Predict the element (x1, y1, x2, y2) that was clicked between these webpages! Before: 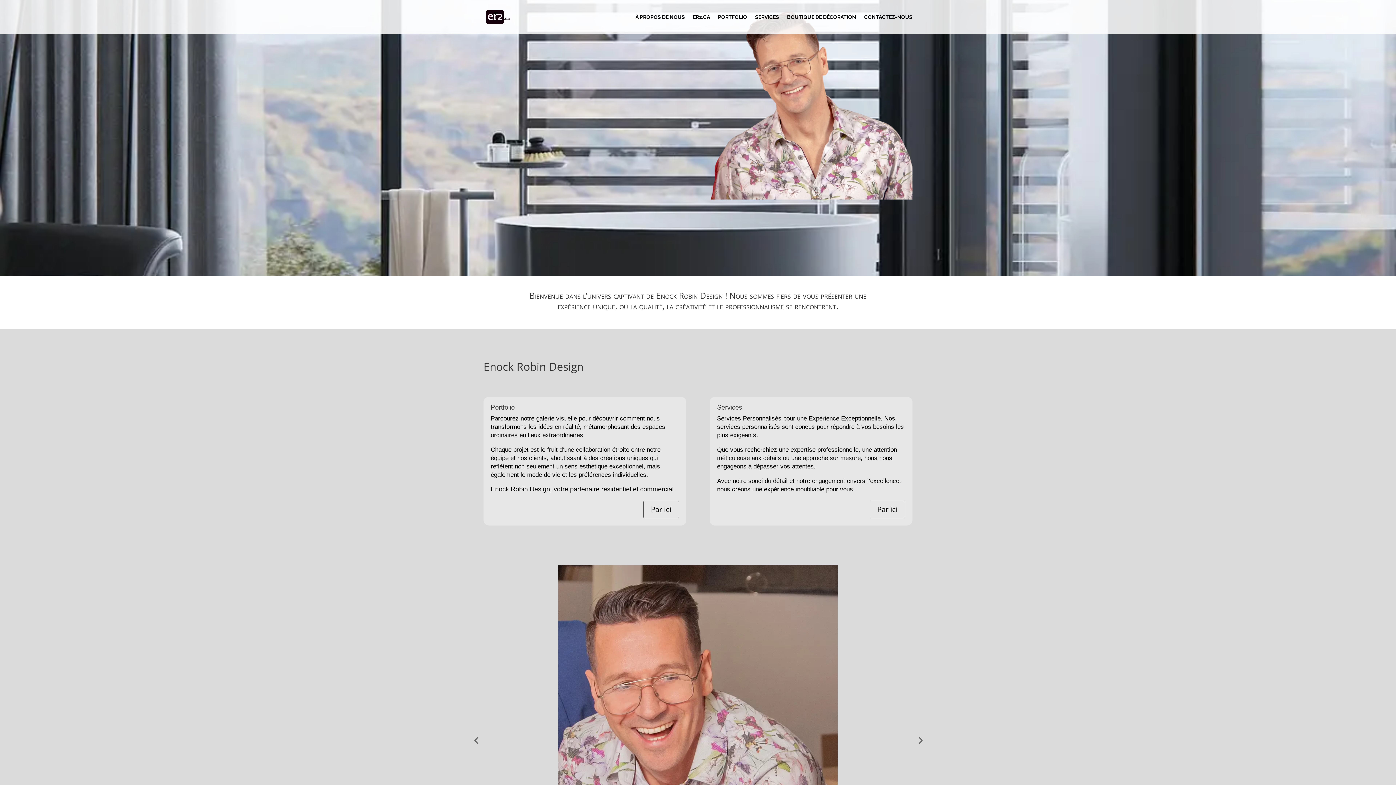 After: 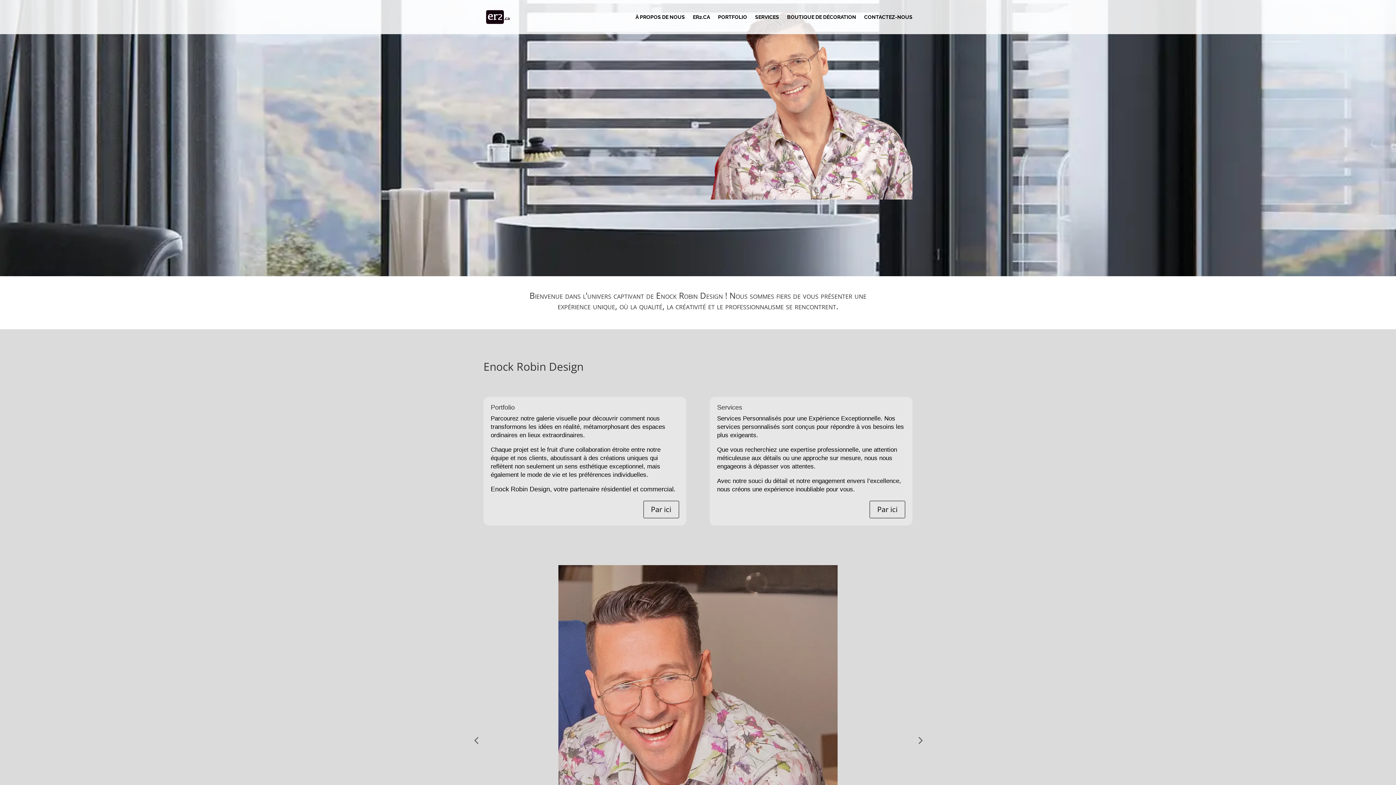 Action: bbox: (485, 13, 511, 19)